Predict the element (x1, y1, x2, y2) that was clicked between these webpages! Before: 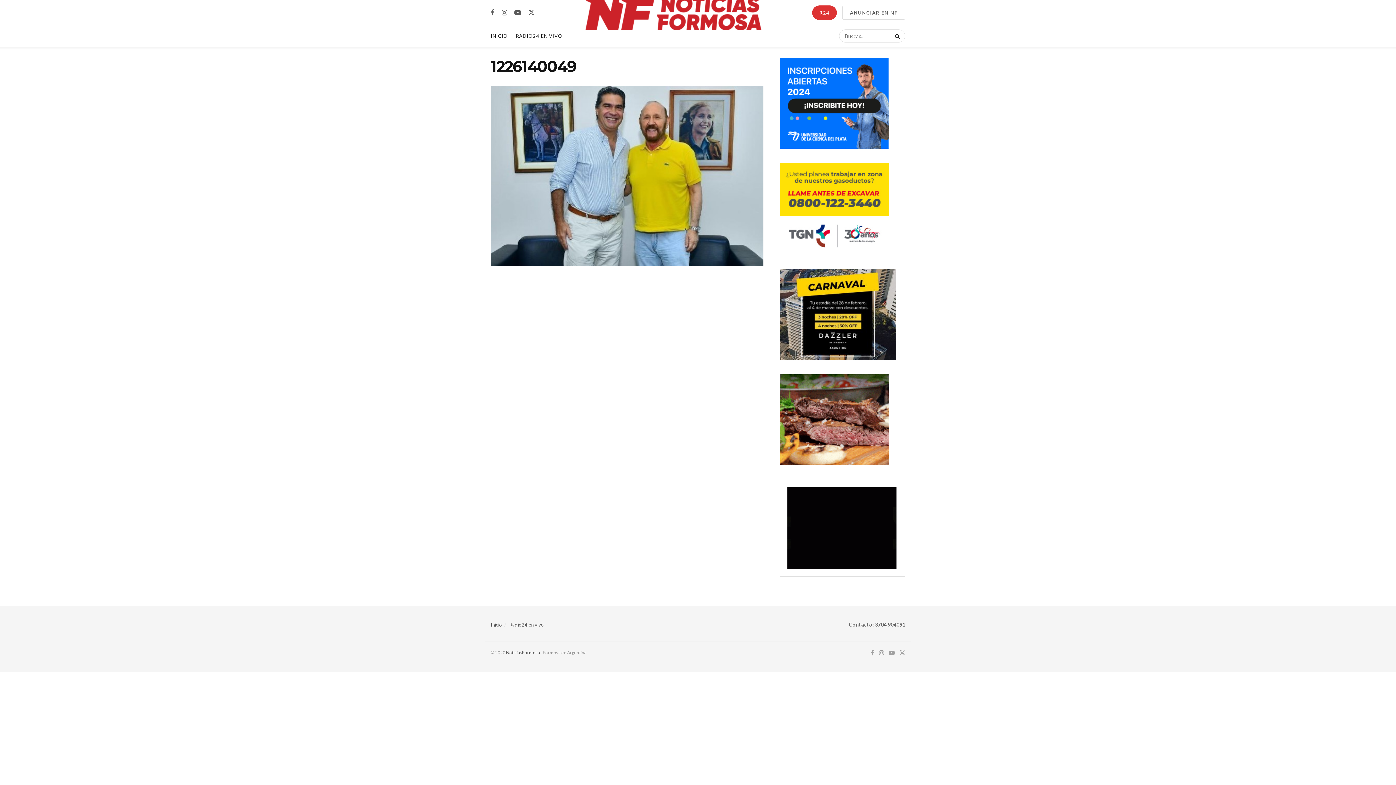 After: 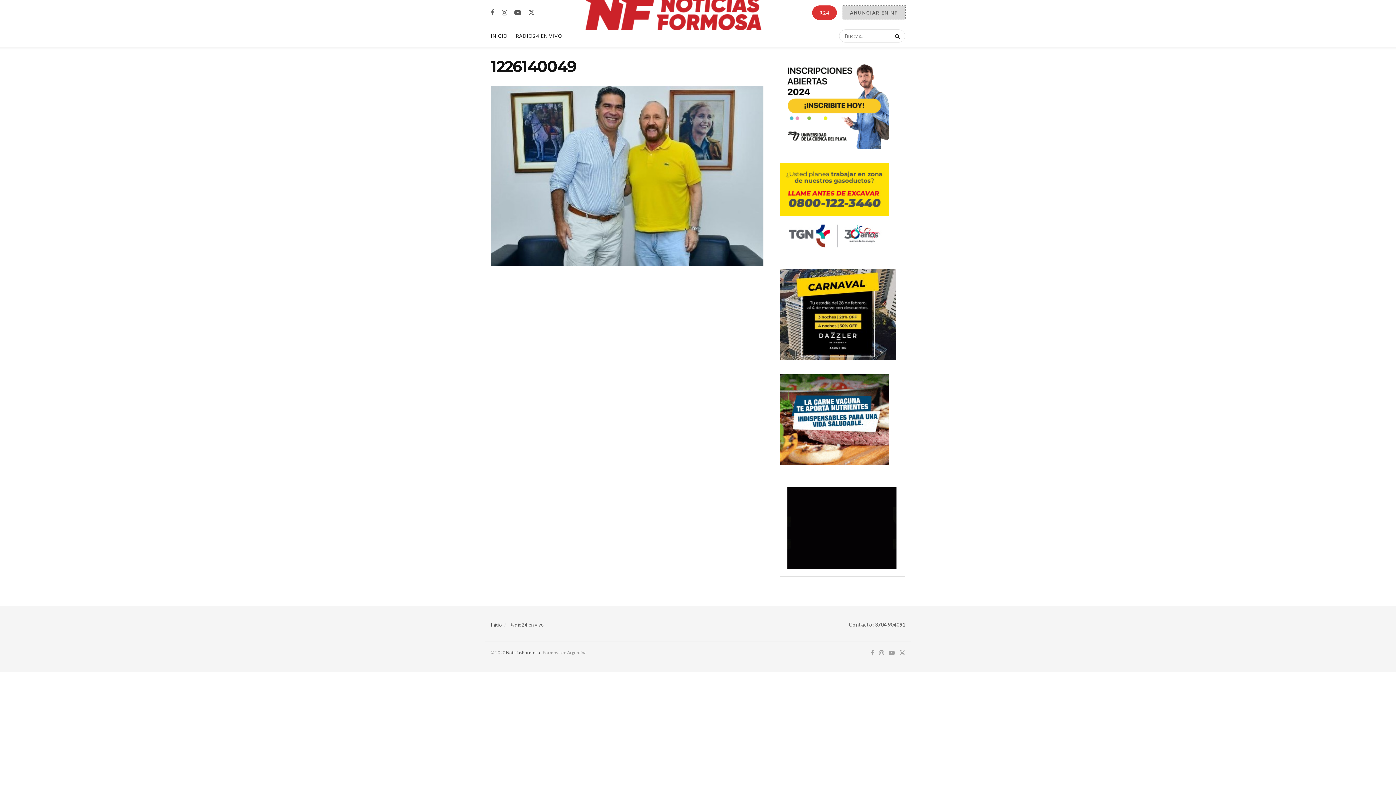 Action: label: ANUNCIAR EN NF bbox: (842, 5, 905, 19)